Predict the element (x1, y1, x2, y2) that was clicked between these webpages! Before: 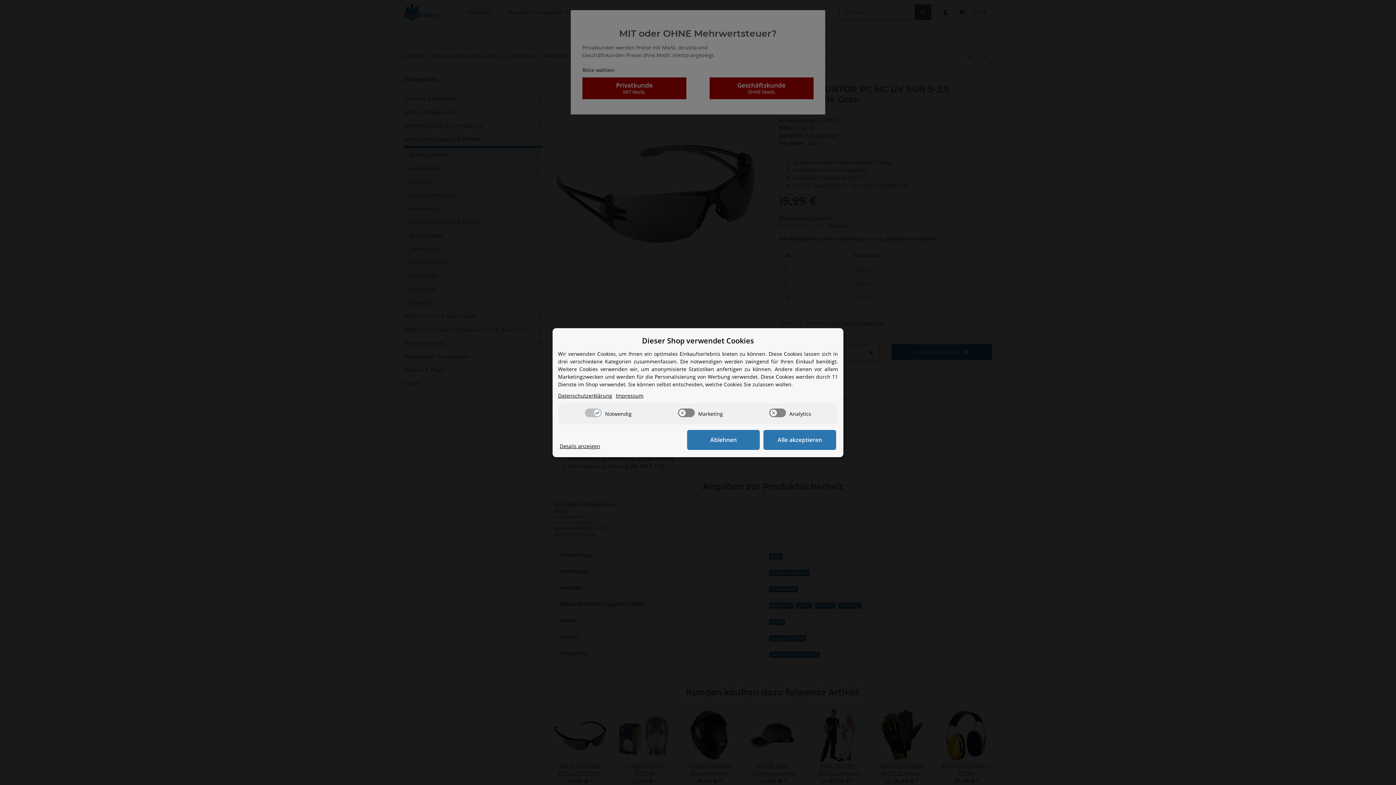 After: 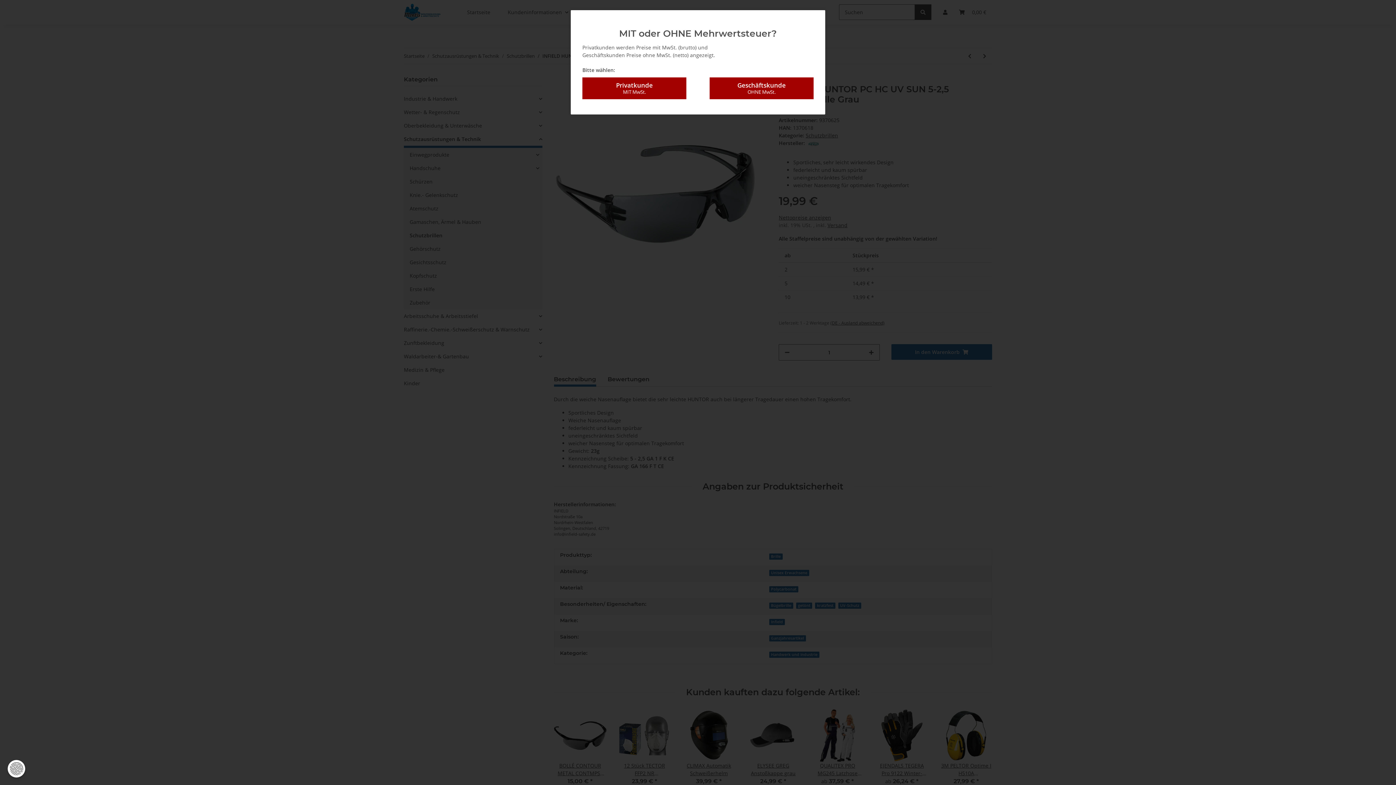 Action: label: Ablehnen bbox: (687, 430, 760, 450)